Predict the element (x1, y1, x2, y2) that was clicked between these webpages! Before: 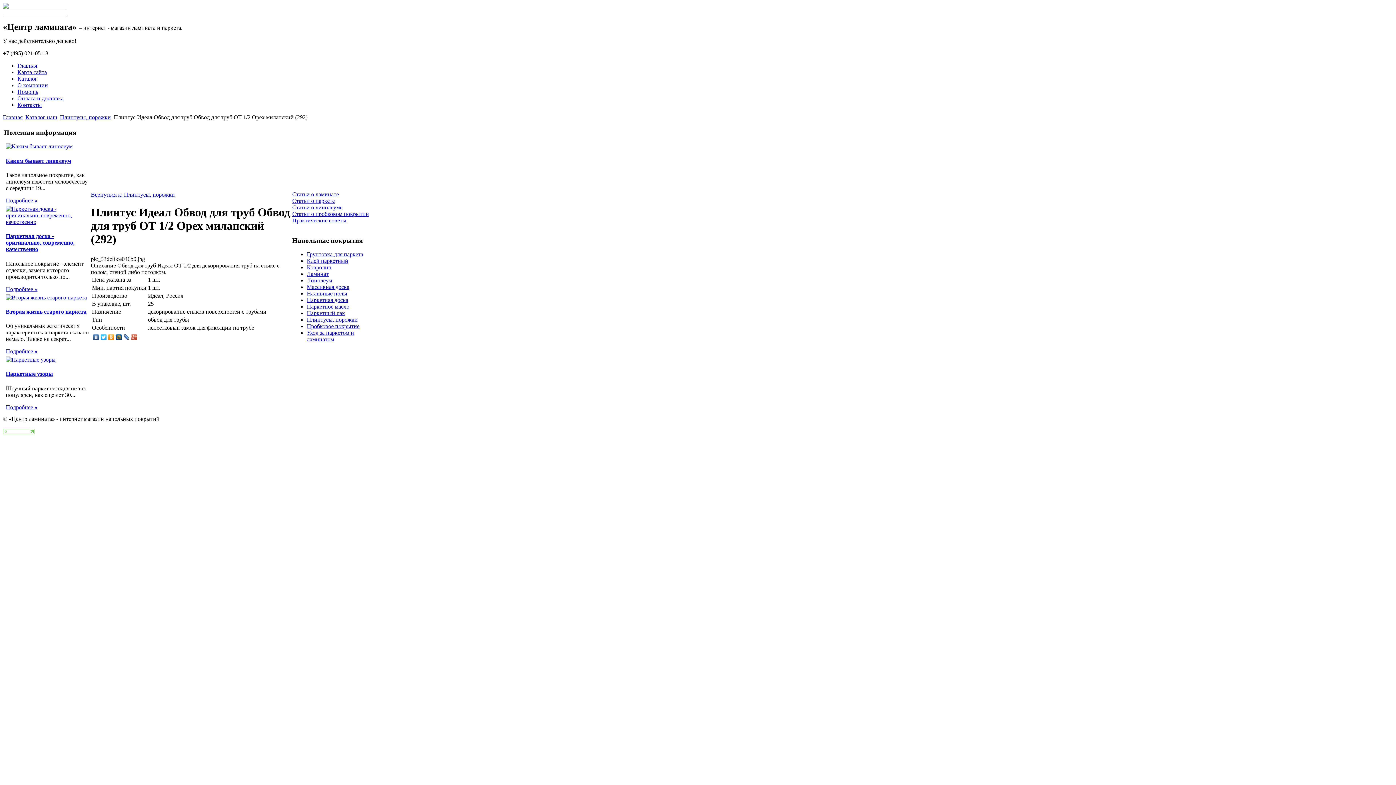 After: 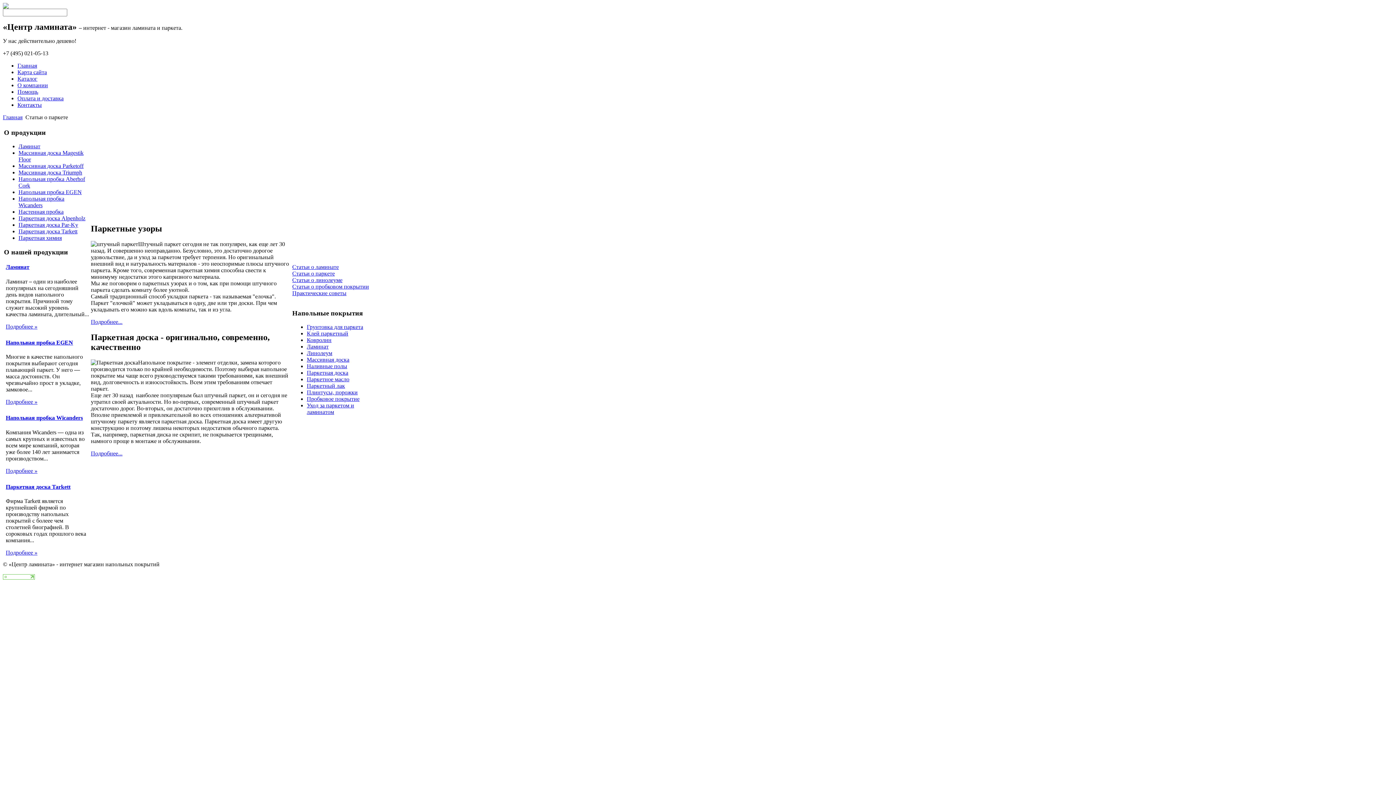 Action: label: Статьи о паркете bbox: (292, 197, 334, 204)